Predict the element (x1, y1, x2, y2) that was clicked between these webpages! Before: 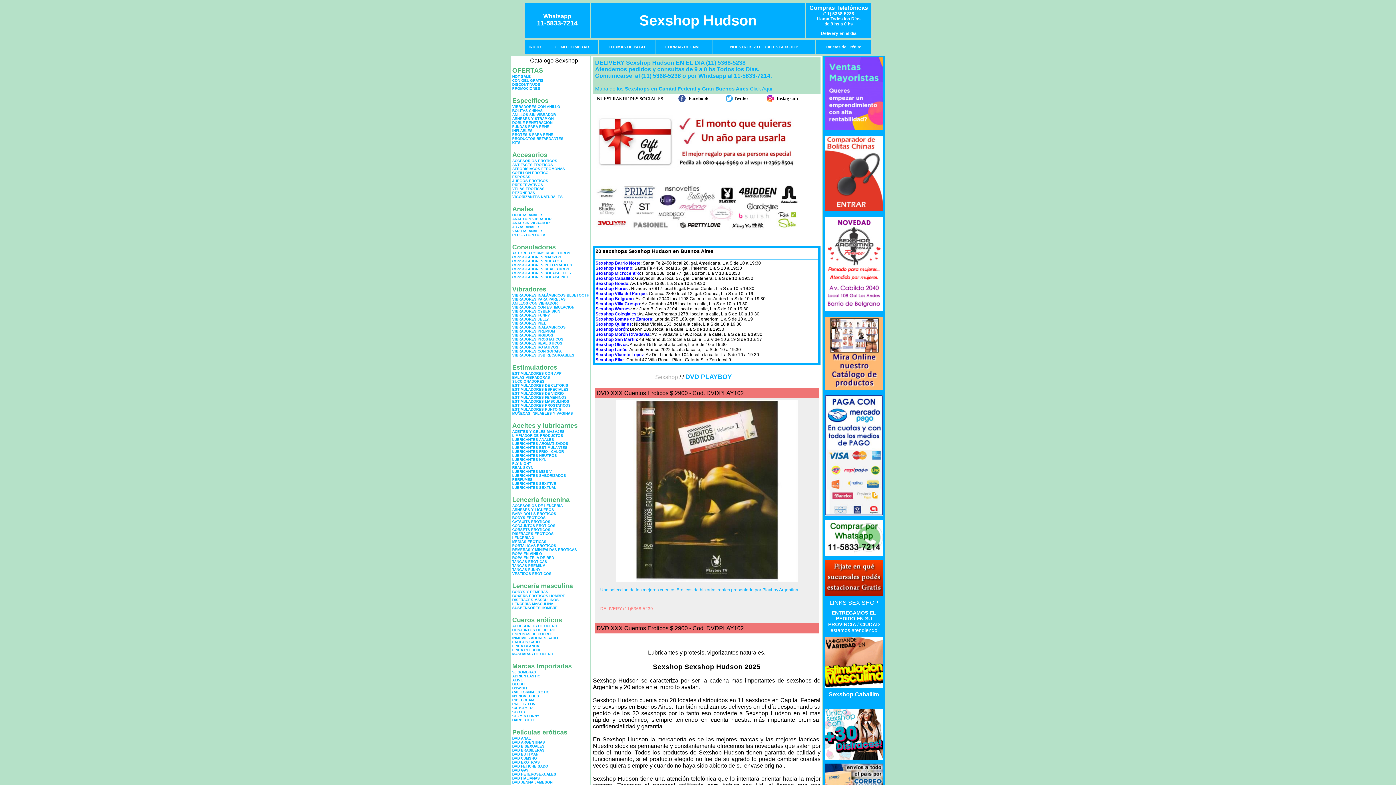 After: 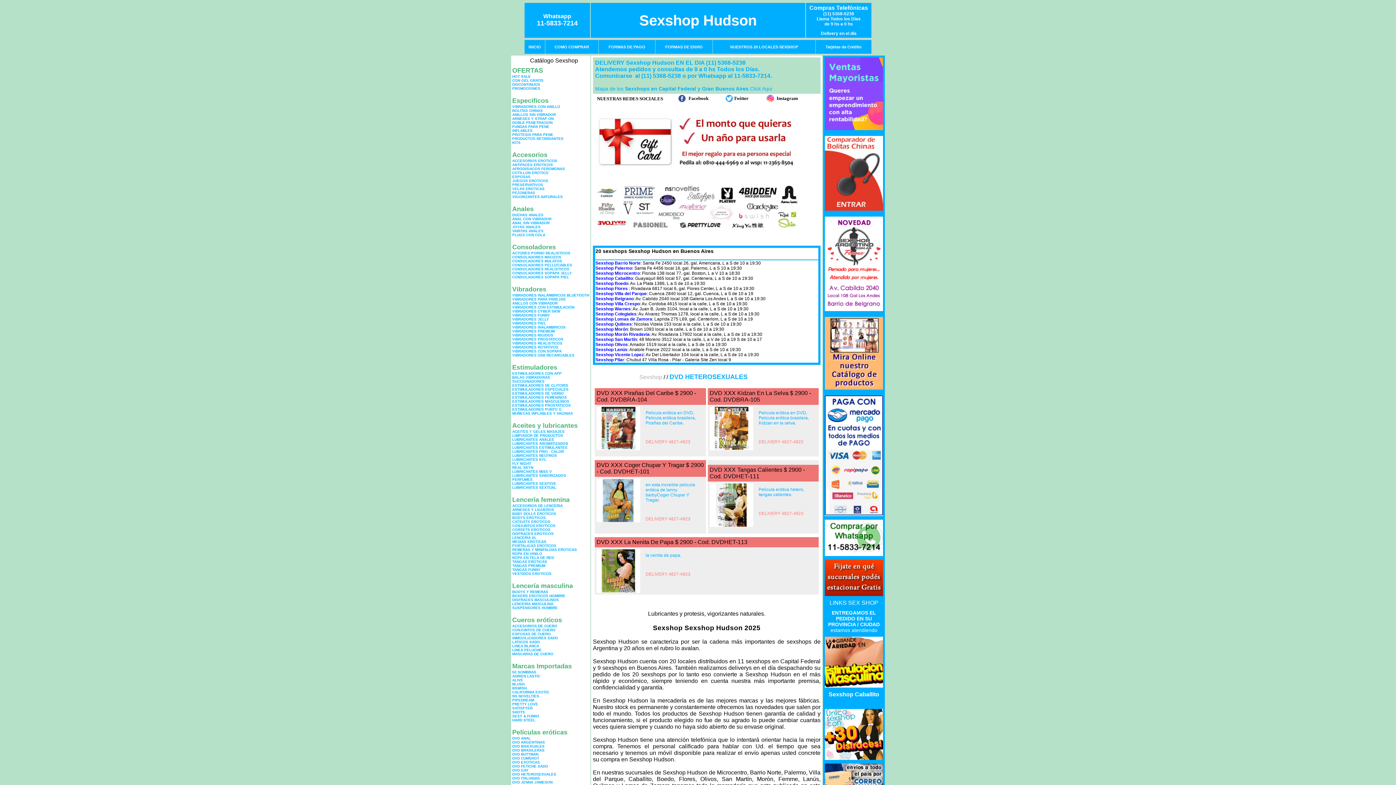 Action: bbox: (512, 772, 556, 776) label: DVD HETEROSEXUALES